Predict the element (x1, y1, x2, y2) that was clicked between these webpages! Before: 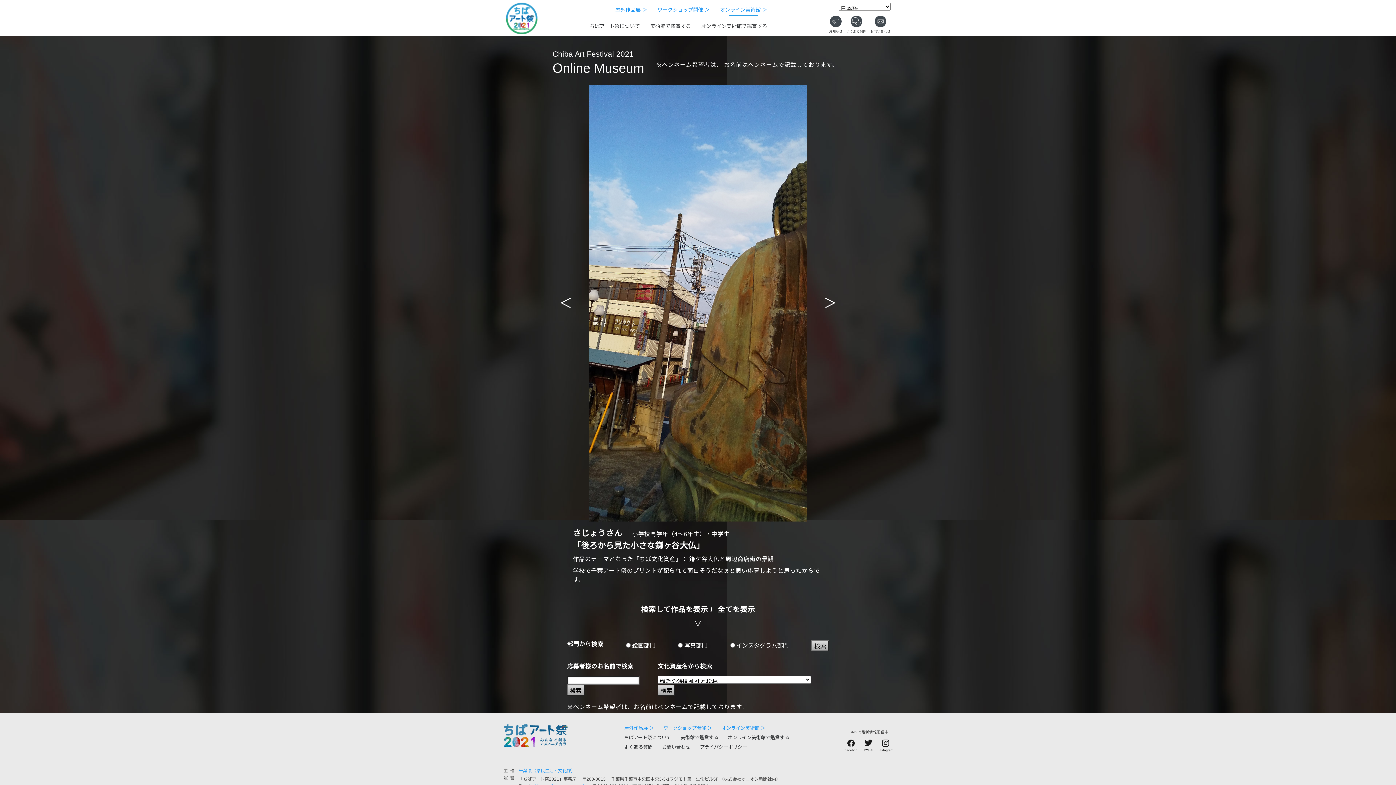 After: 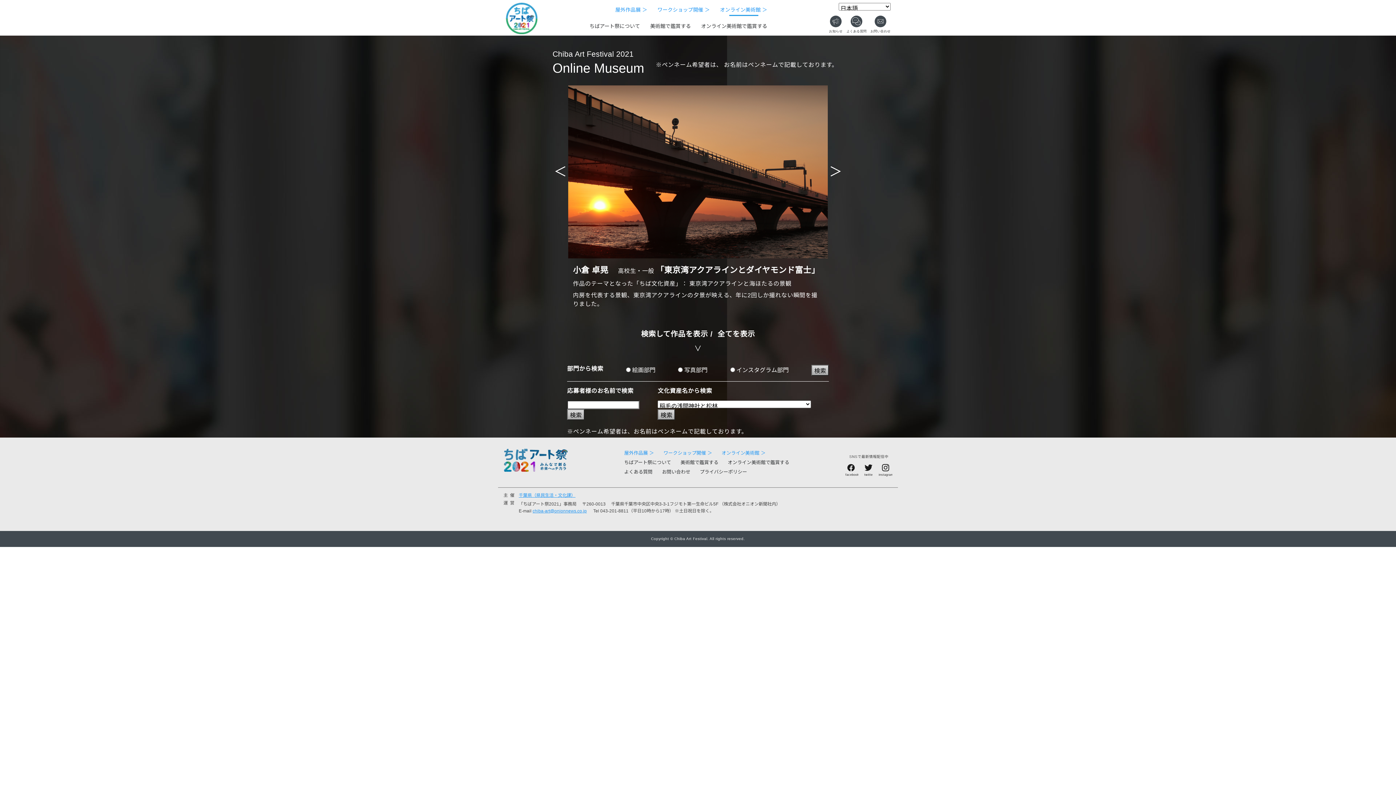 Action: label: ＞ bbox: (817, 297, 843, 310)